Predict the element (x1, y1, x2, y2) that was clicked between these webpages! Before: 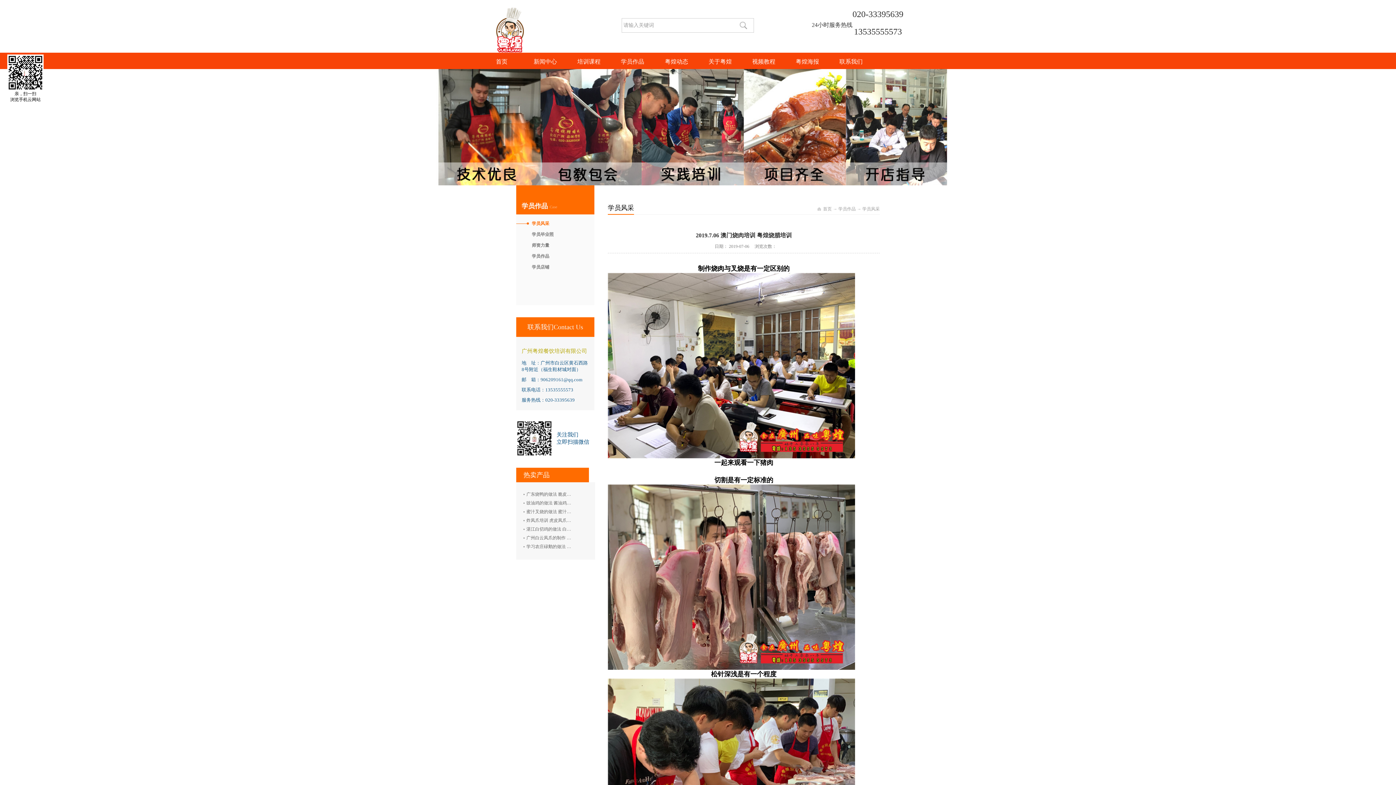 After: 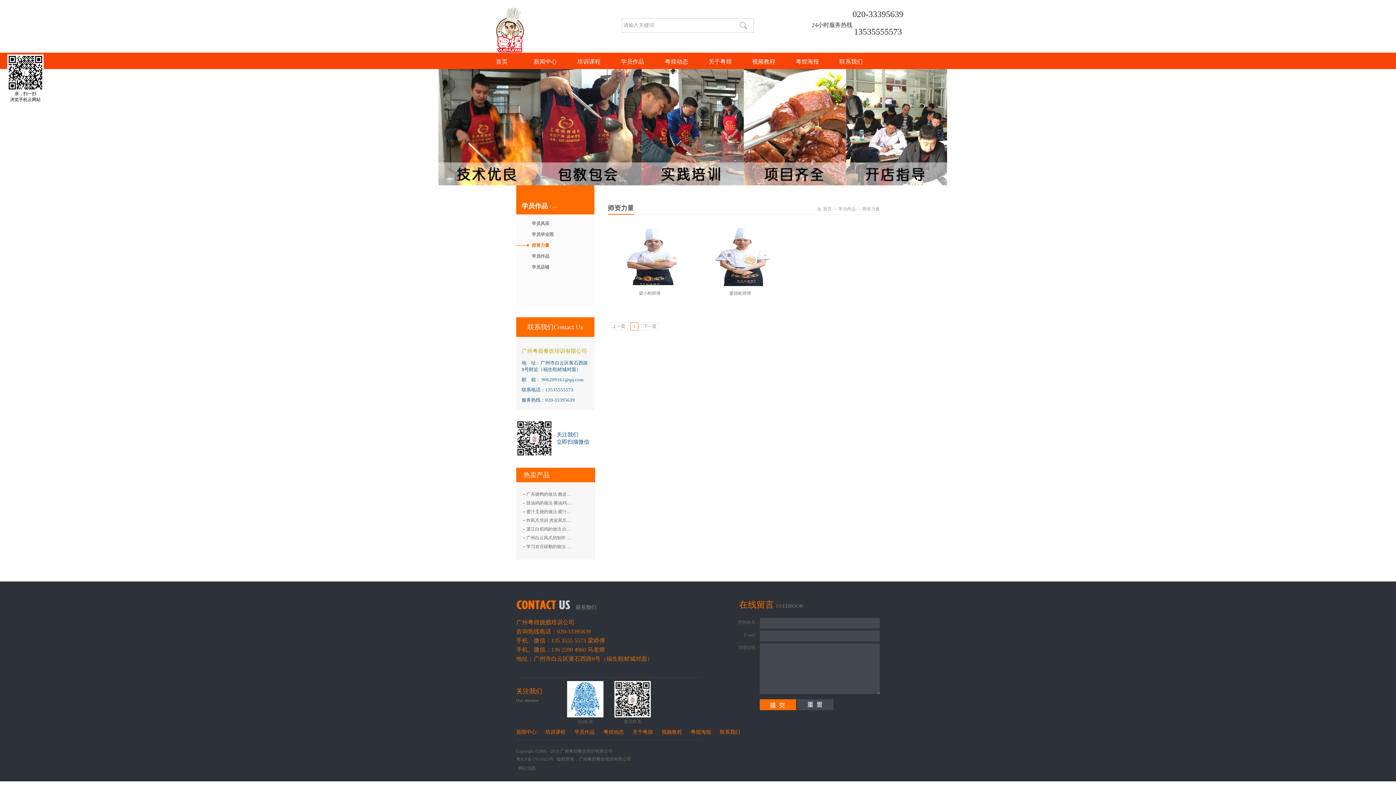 Action: label: 师资力量 bbox: (516, 240, 594, 250)